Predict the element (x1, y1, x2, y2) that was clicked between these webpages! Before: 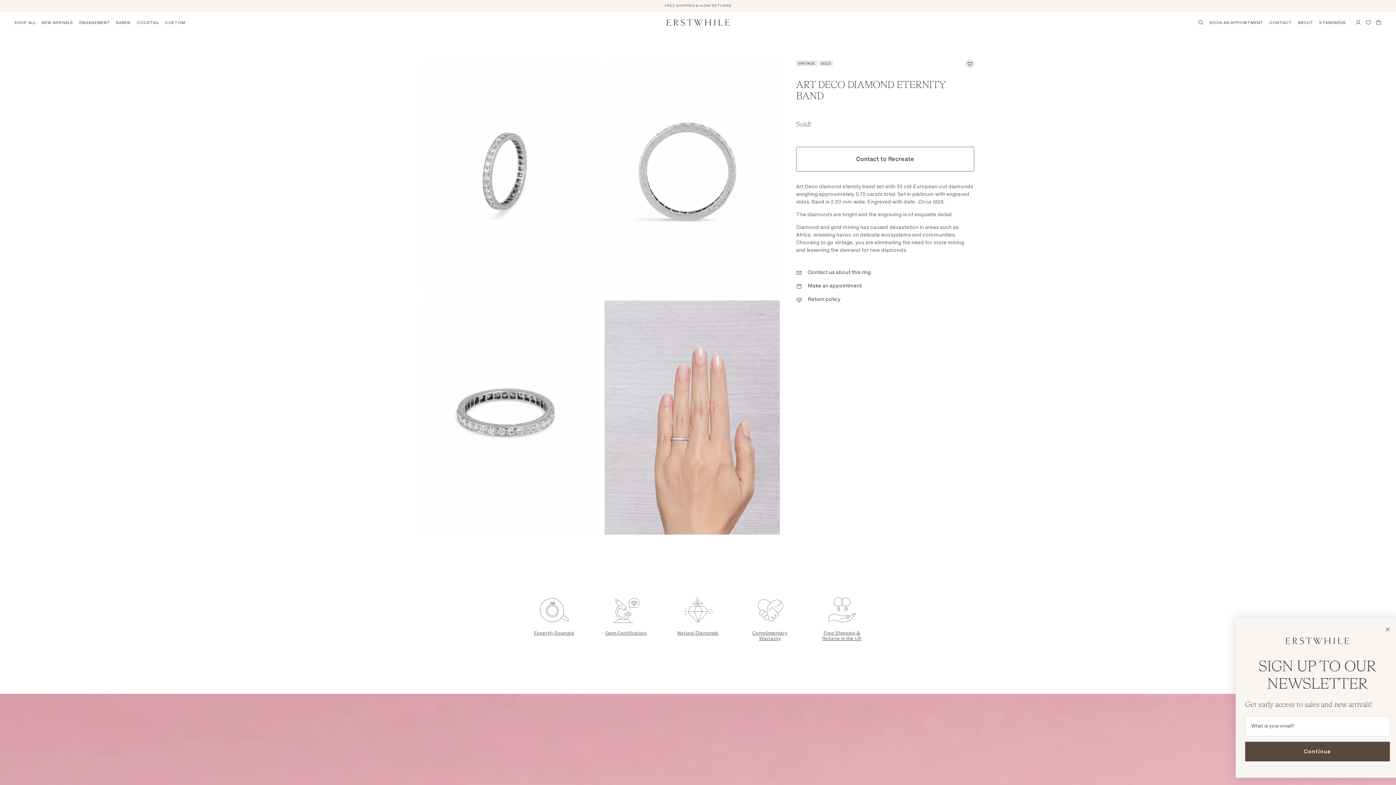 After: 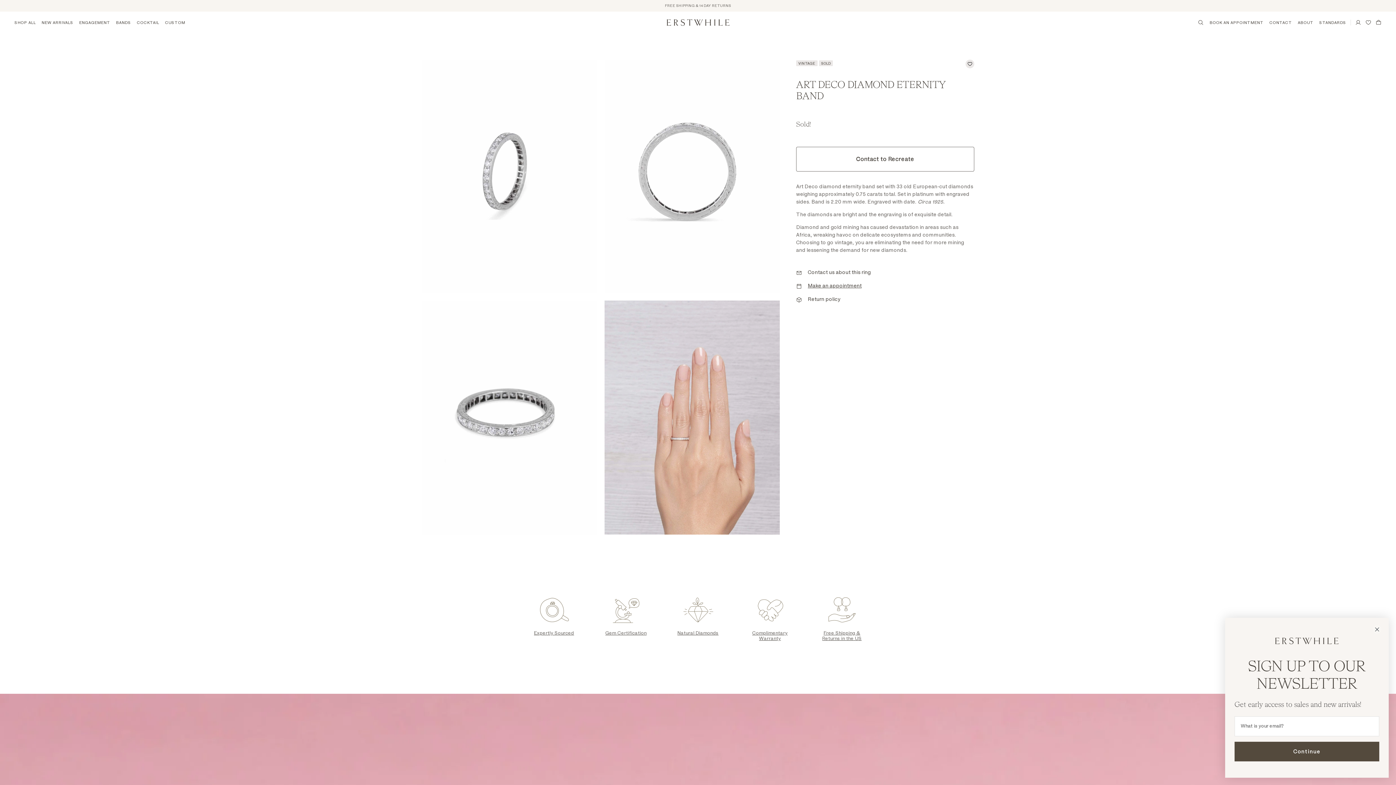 Action: bbox: (808, 283, 861, 288) label: Make an appointment